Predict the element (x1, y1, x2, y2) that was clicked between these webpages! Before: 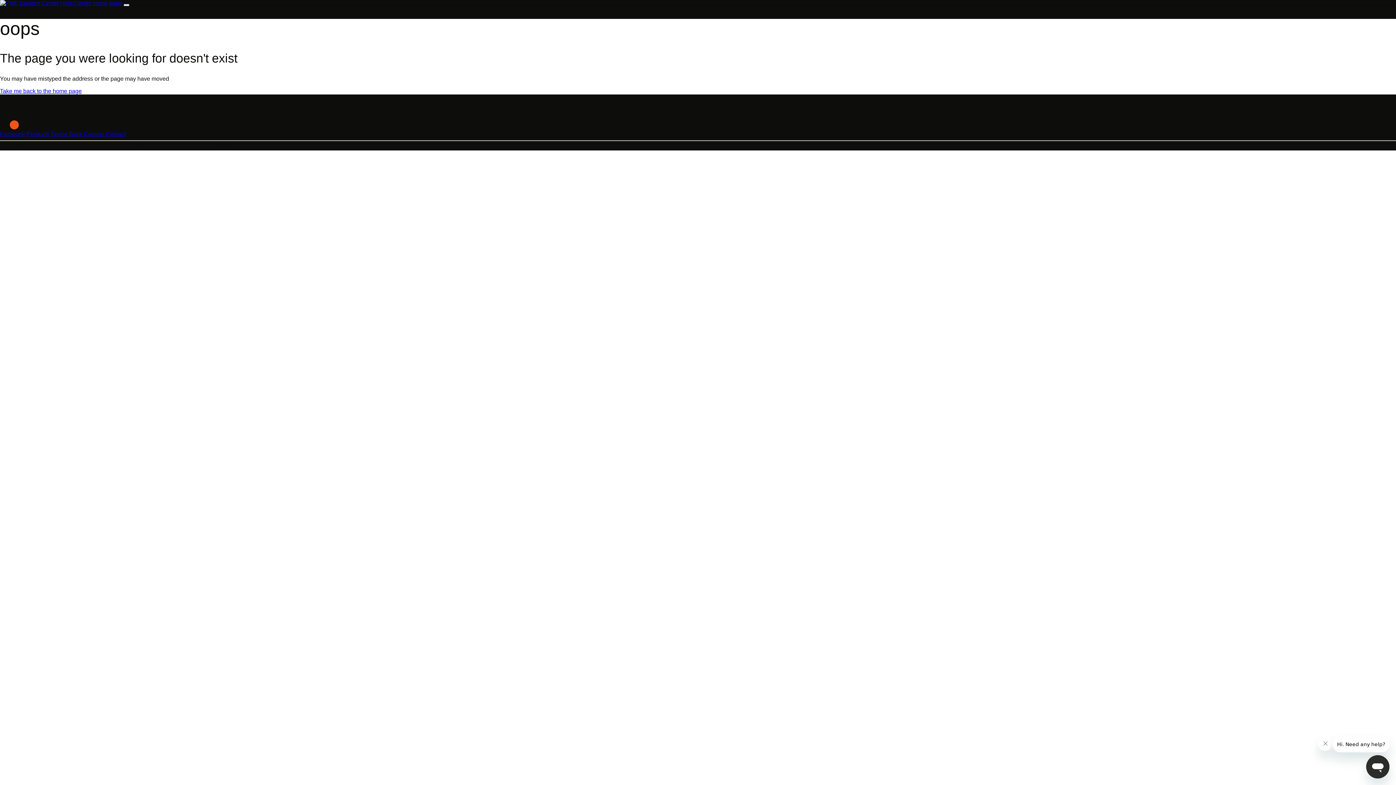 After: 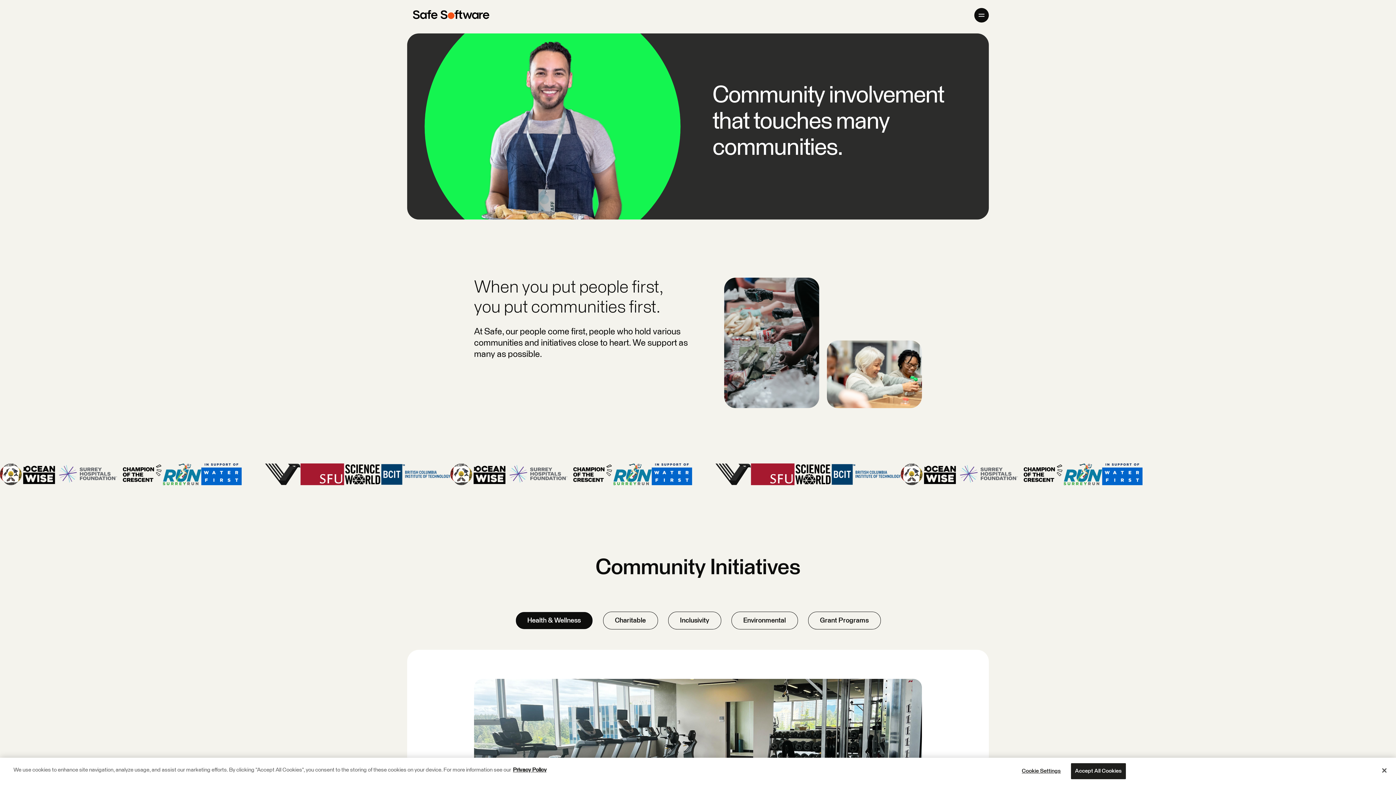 Action: label: Giving Back bbox: (50, 130, 82, 137)